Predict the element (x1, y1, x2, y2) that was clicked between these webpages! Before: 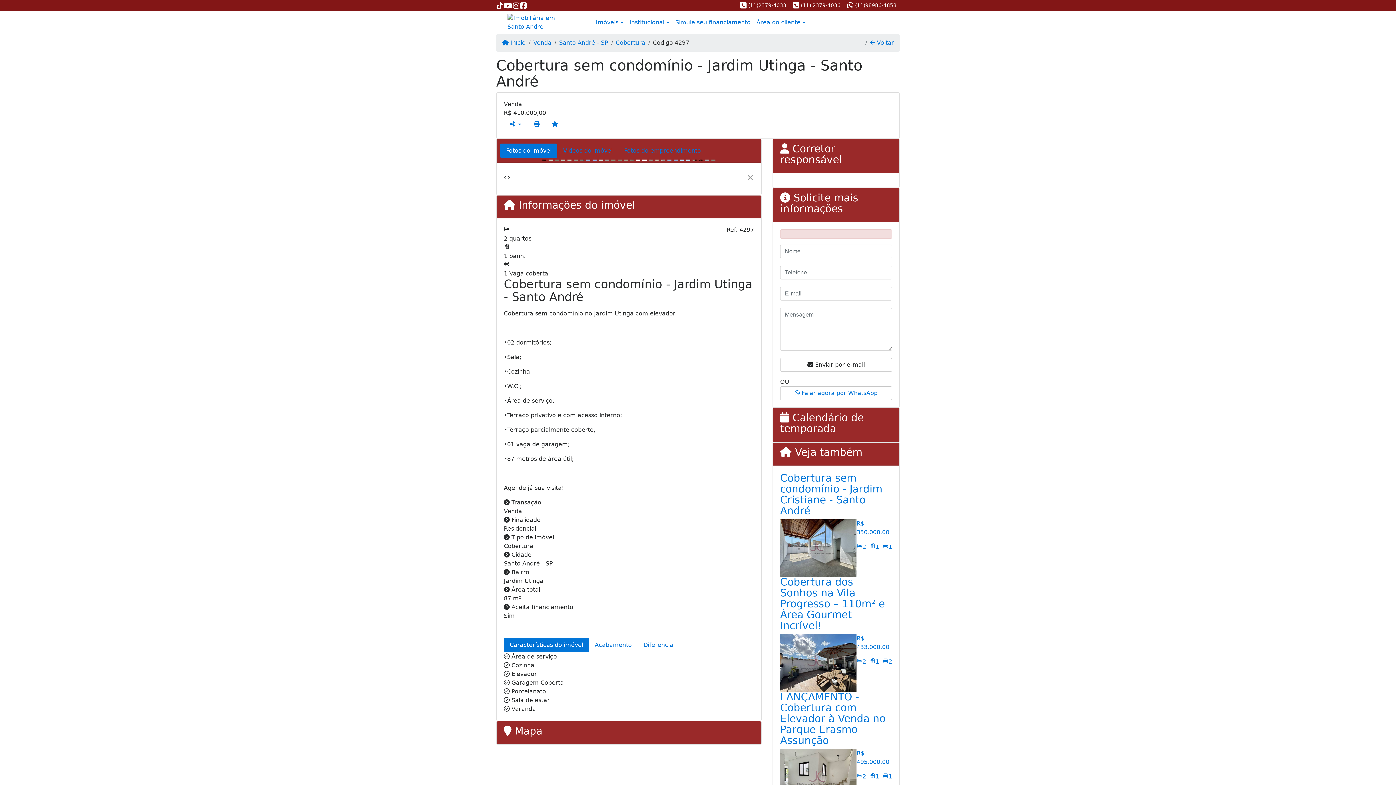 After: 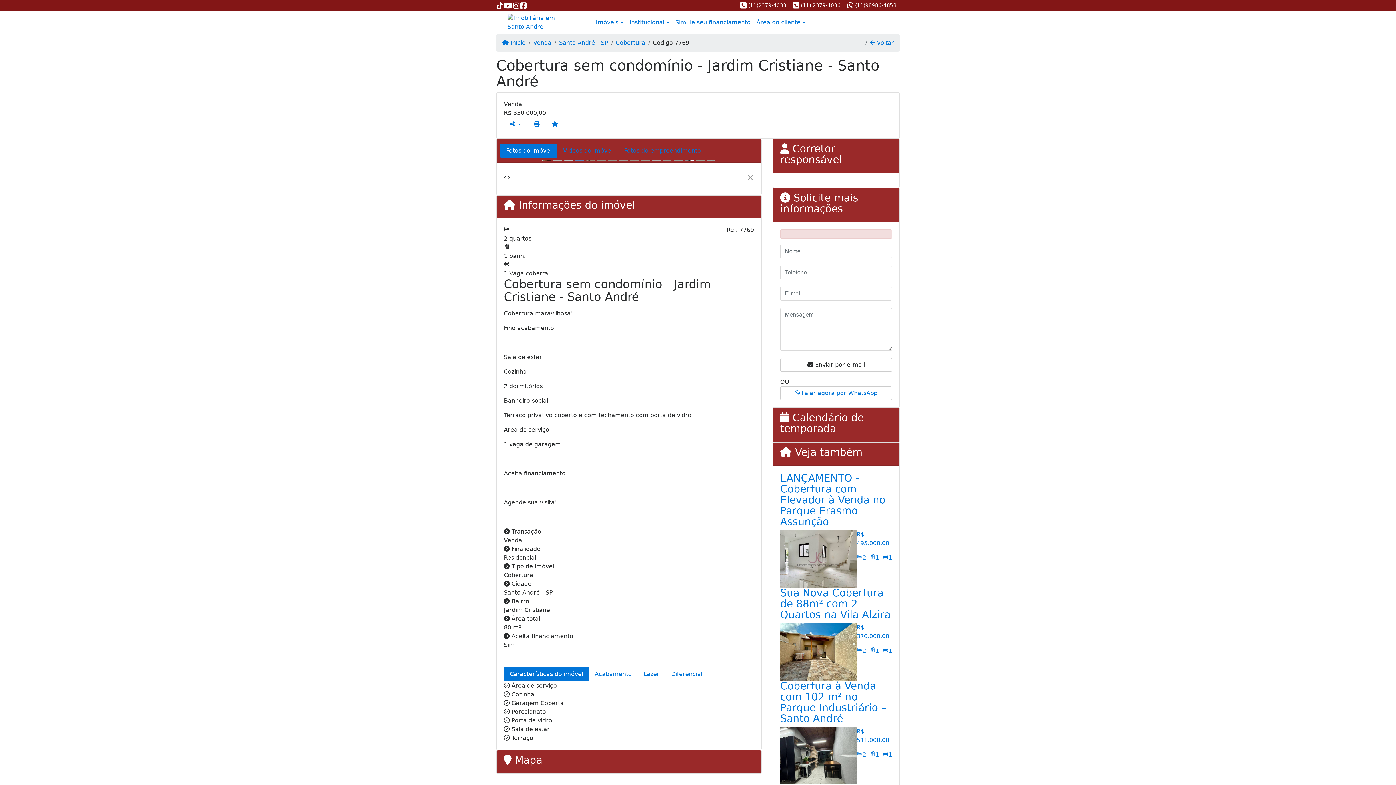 Action: bbox: (882, 542, 892, 551) label: 1